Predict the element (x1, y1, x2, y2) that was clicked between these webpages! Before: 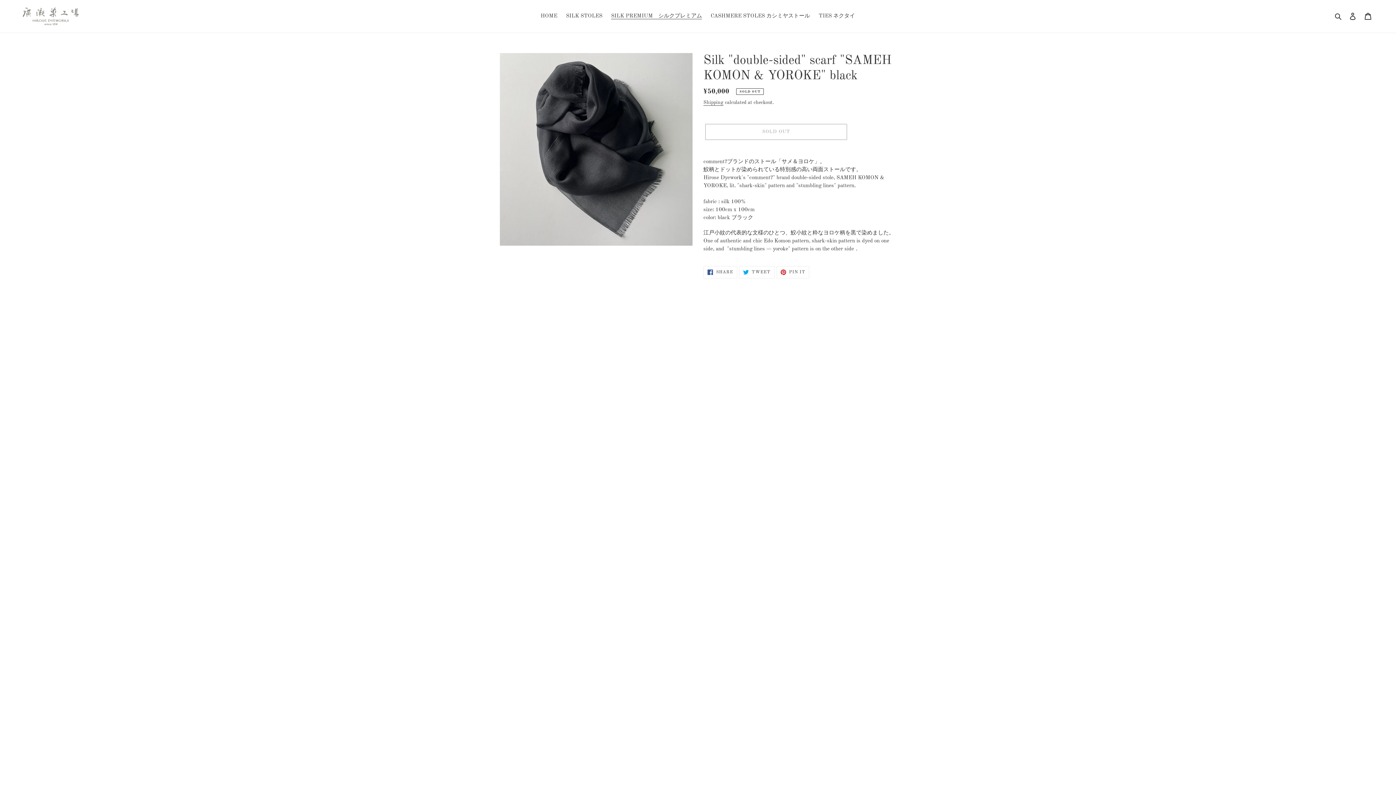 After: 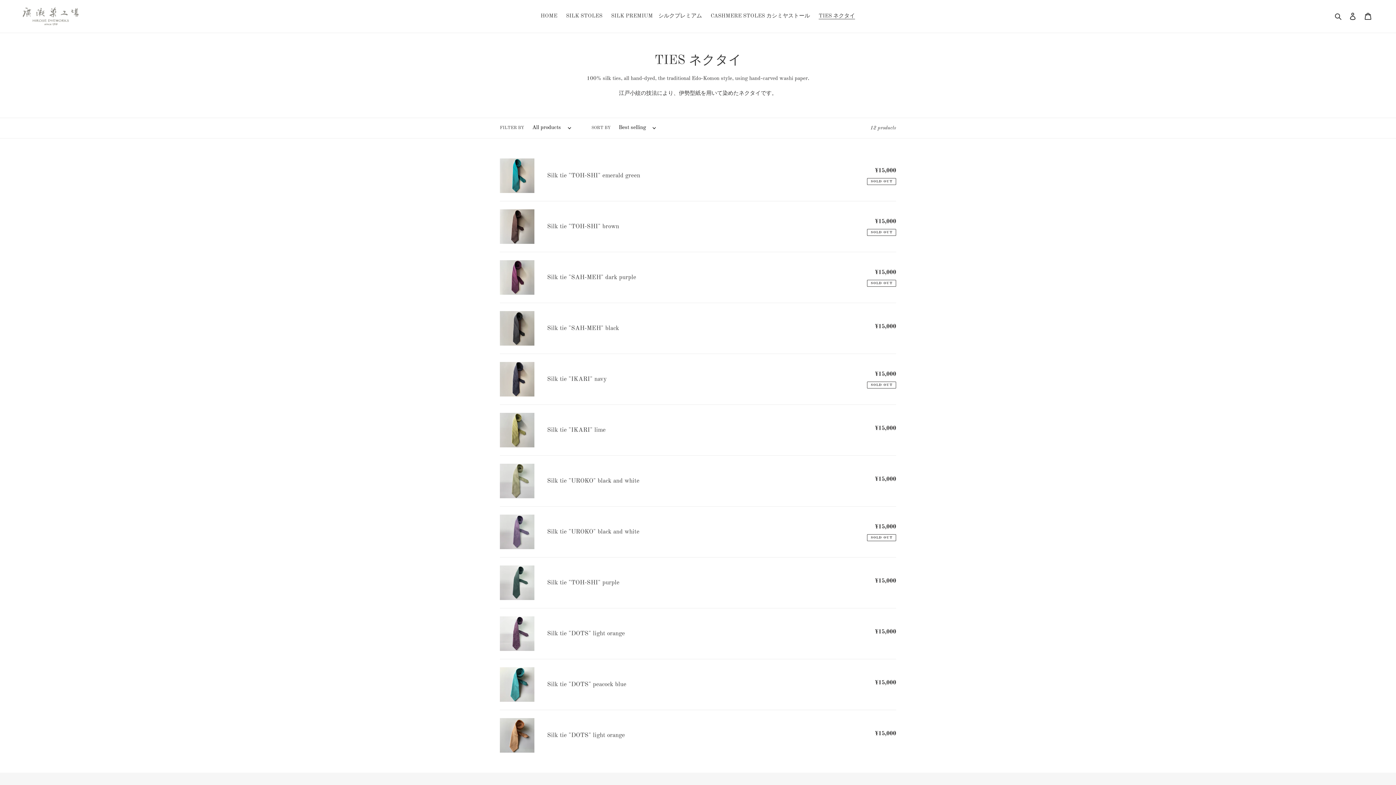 Action: label: TIES ネクタイ bbox: (815, 11, 858, 21)